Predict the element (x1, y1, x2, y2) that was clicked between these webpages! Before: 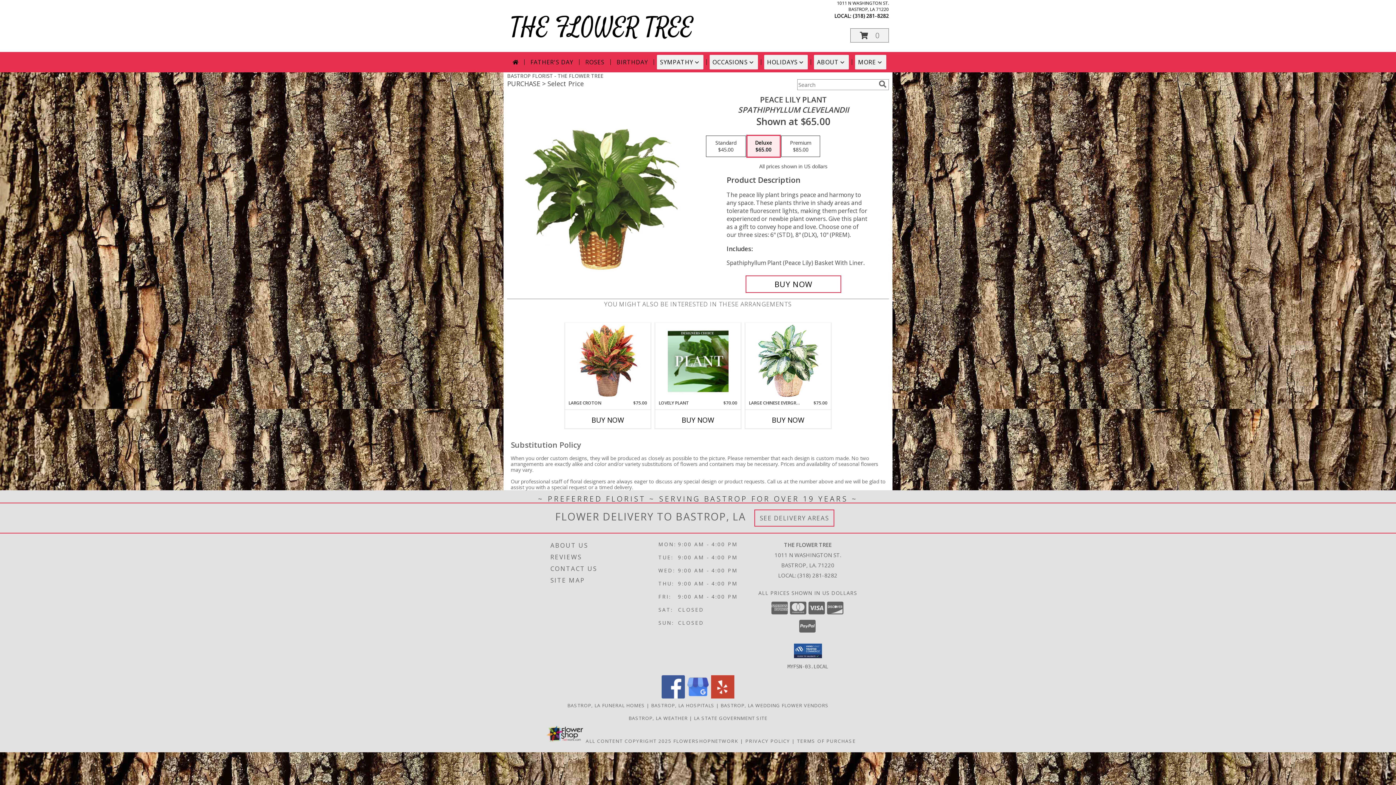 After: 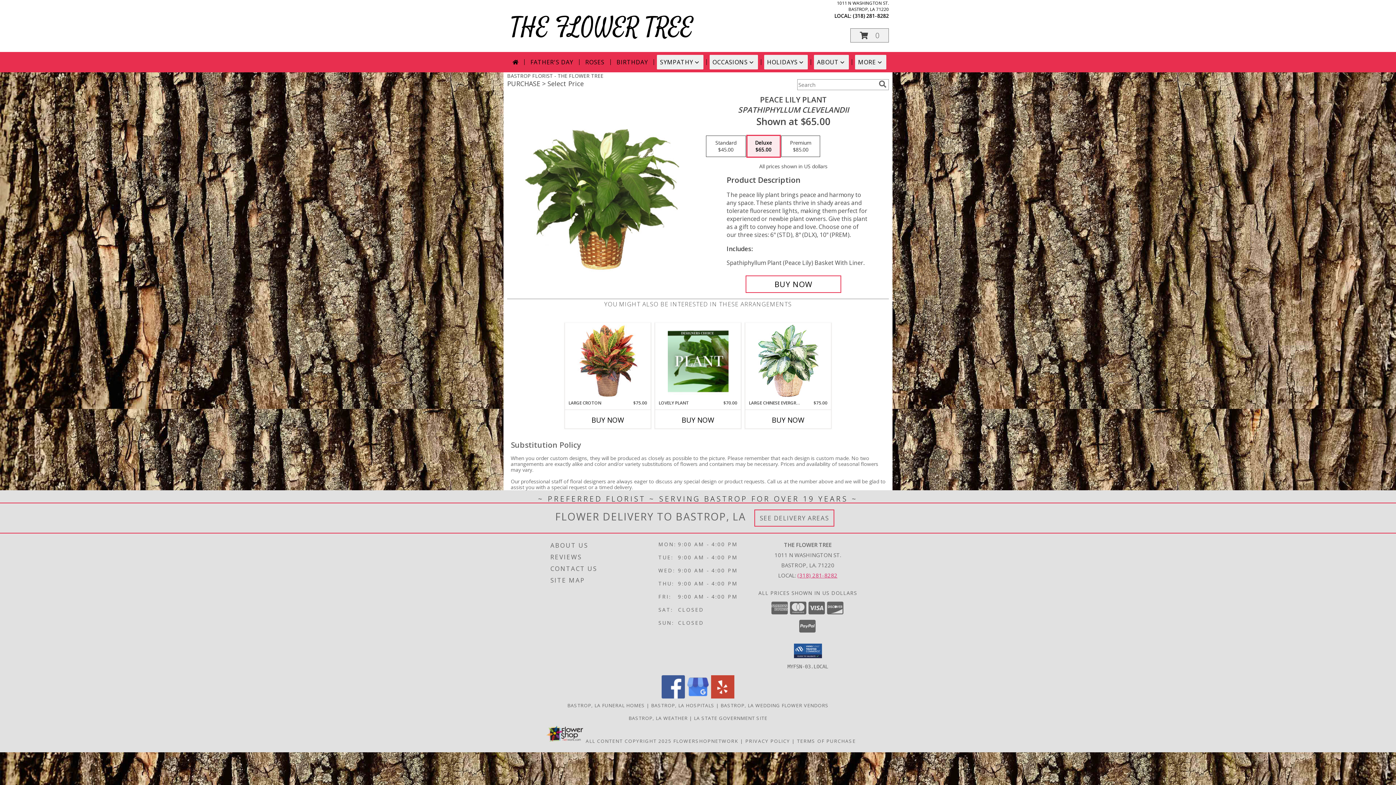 Action: bbox: (797, 571, 837, 579) label: Call local number: +1-318-281-8282